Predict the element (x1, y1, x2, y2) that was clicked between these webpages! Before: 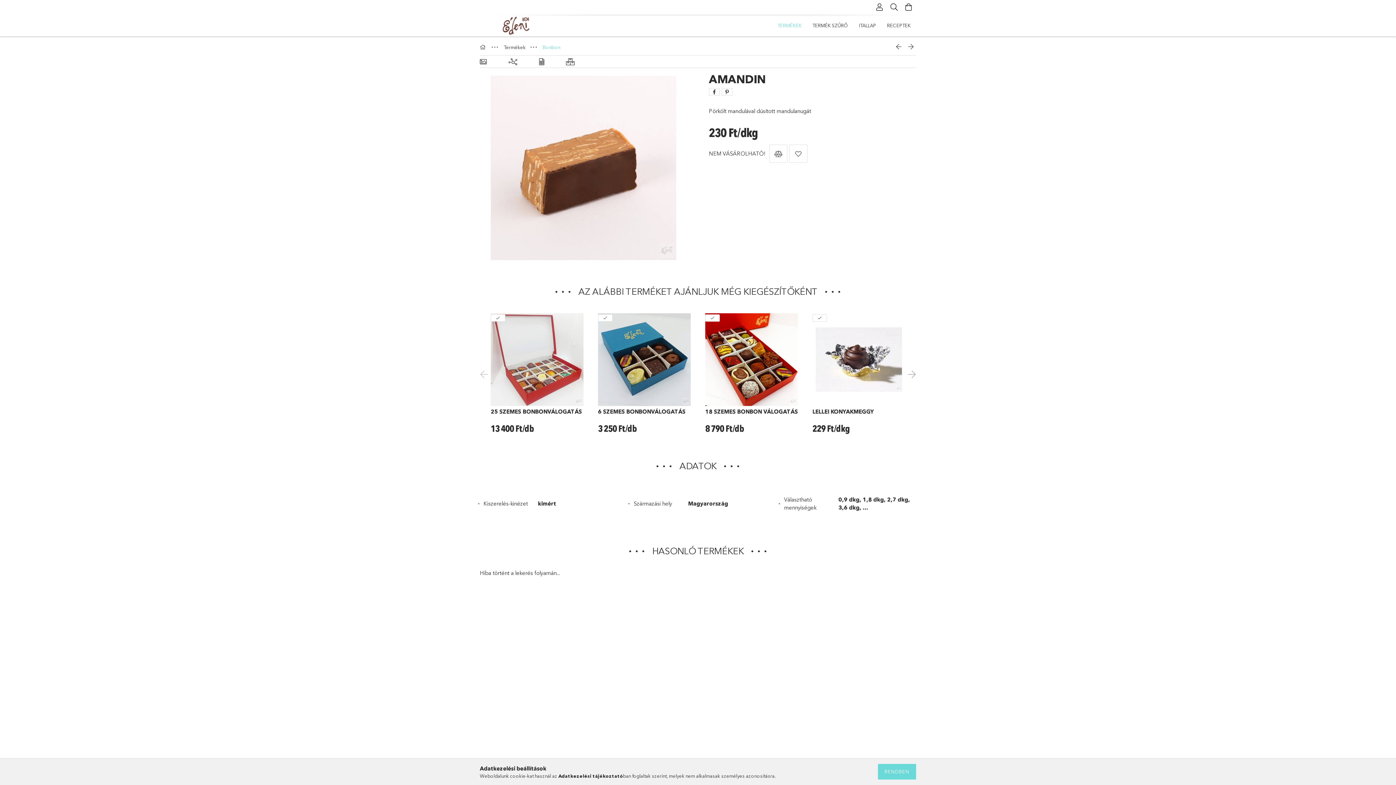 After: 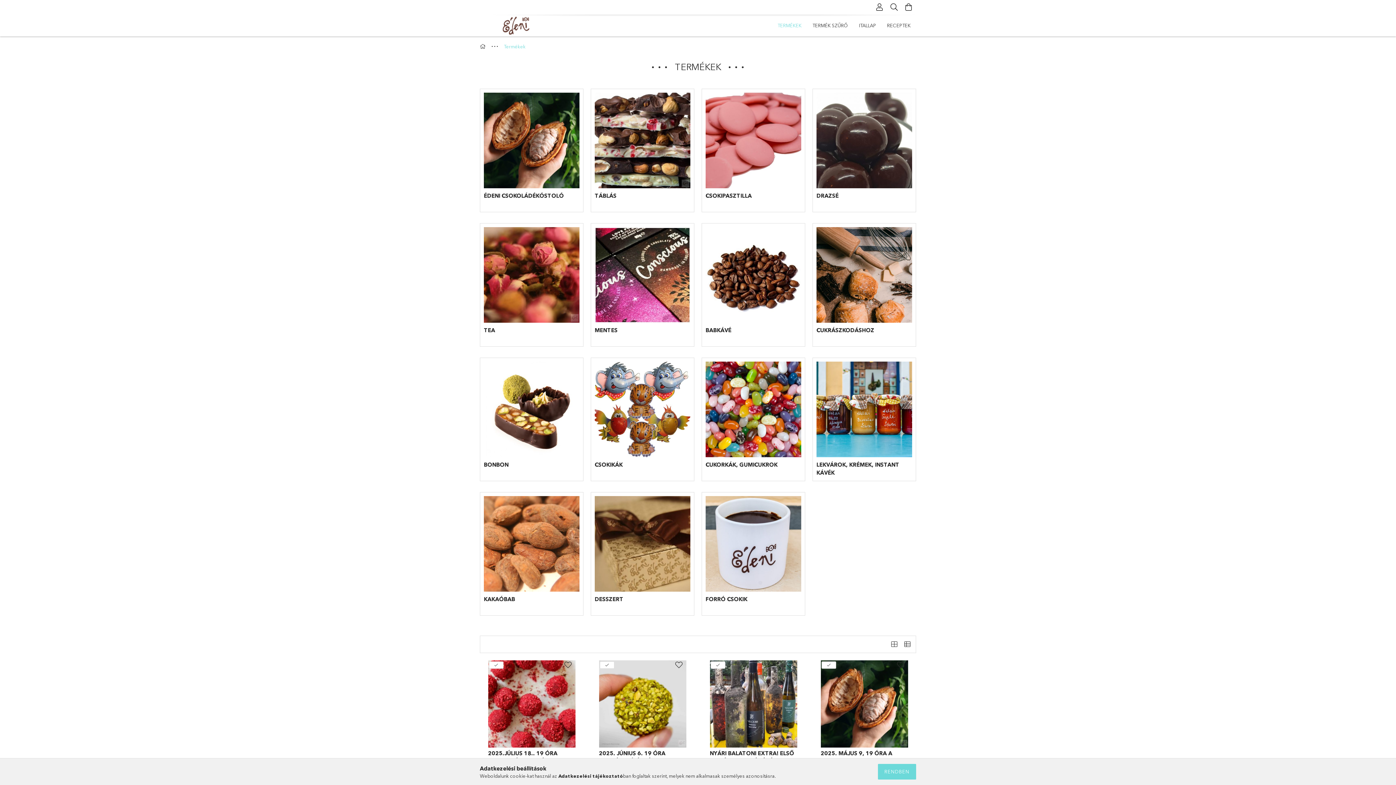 Action: label: Termékek  bbox: (504, 44, 526, 50)